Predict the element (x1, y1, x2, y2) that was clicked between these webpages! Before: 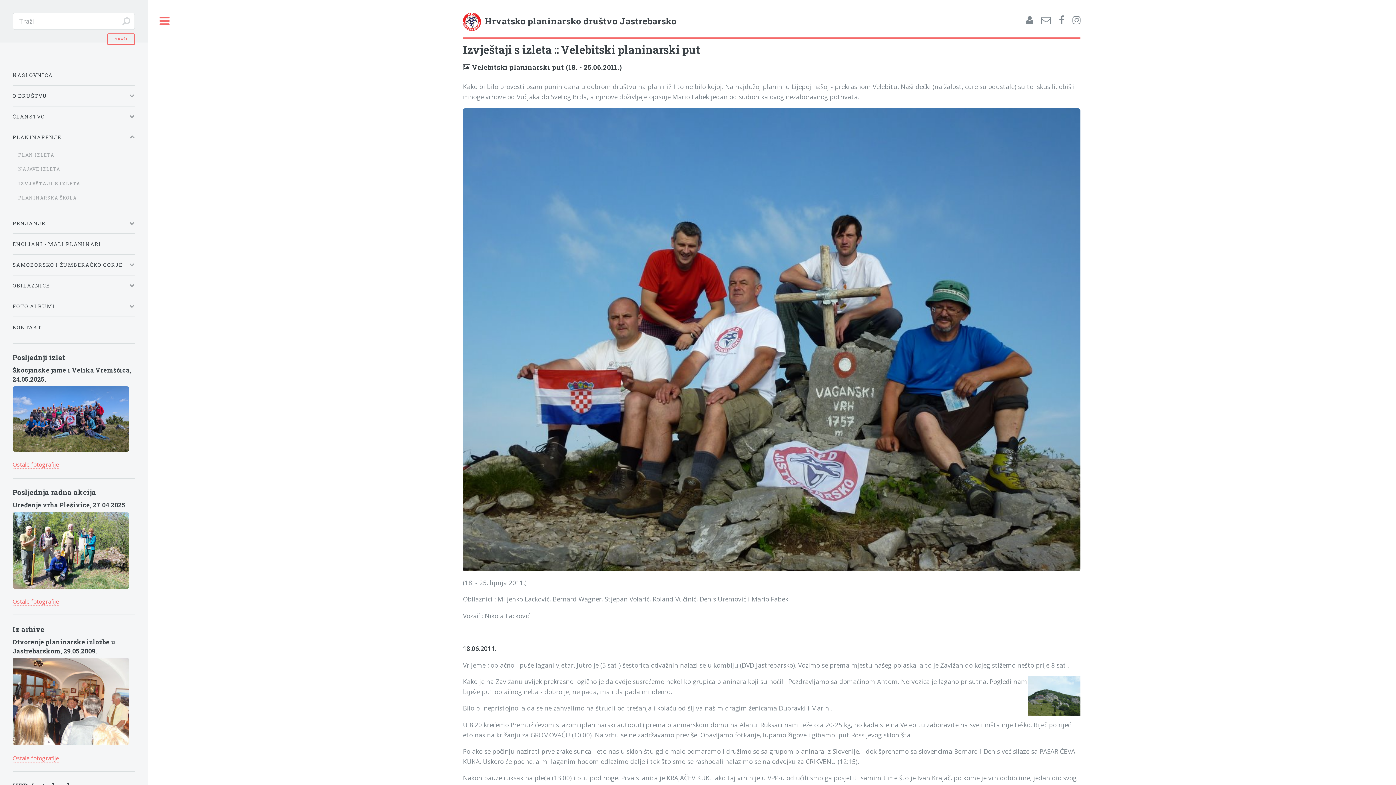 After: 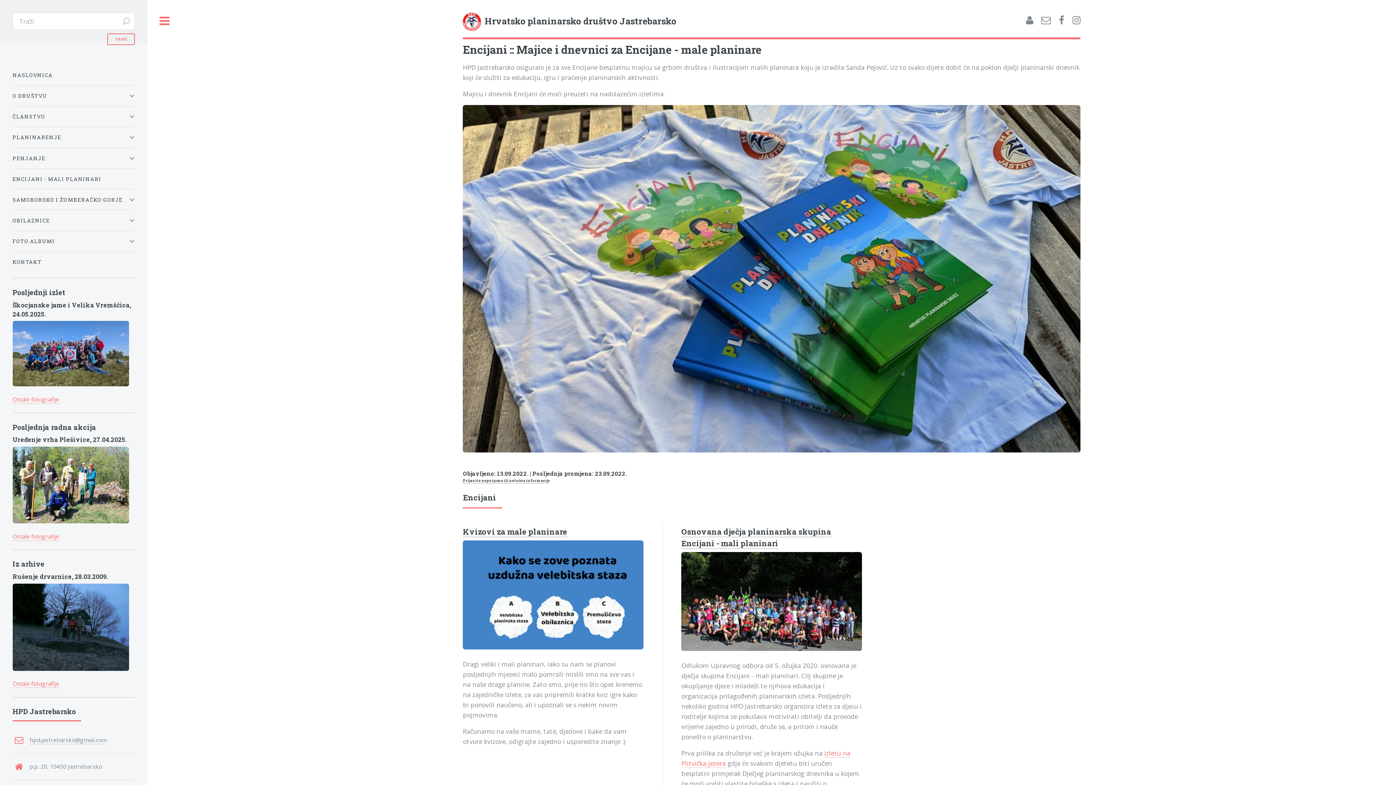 Action: label: ENCIJANI - MALI PLANINARI bbox: (12, 236, 134, 251)